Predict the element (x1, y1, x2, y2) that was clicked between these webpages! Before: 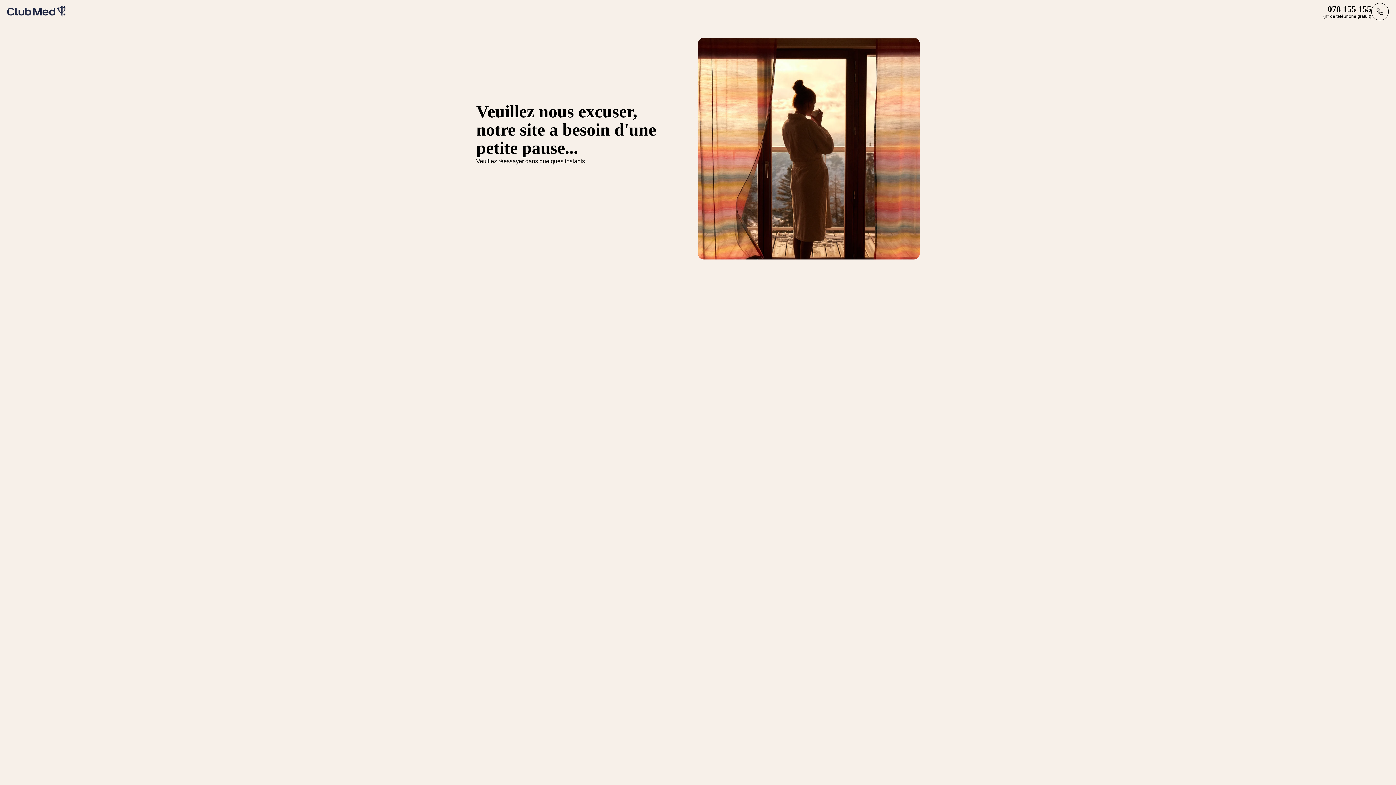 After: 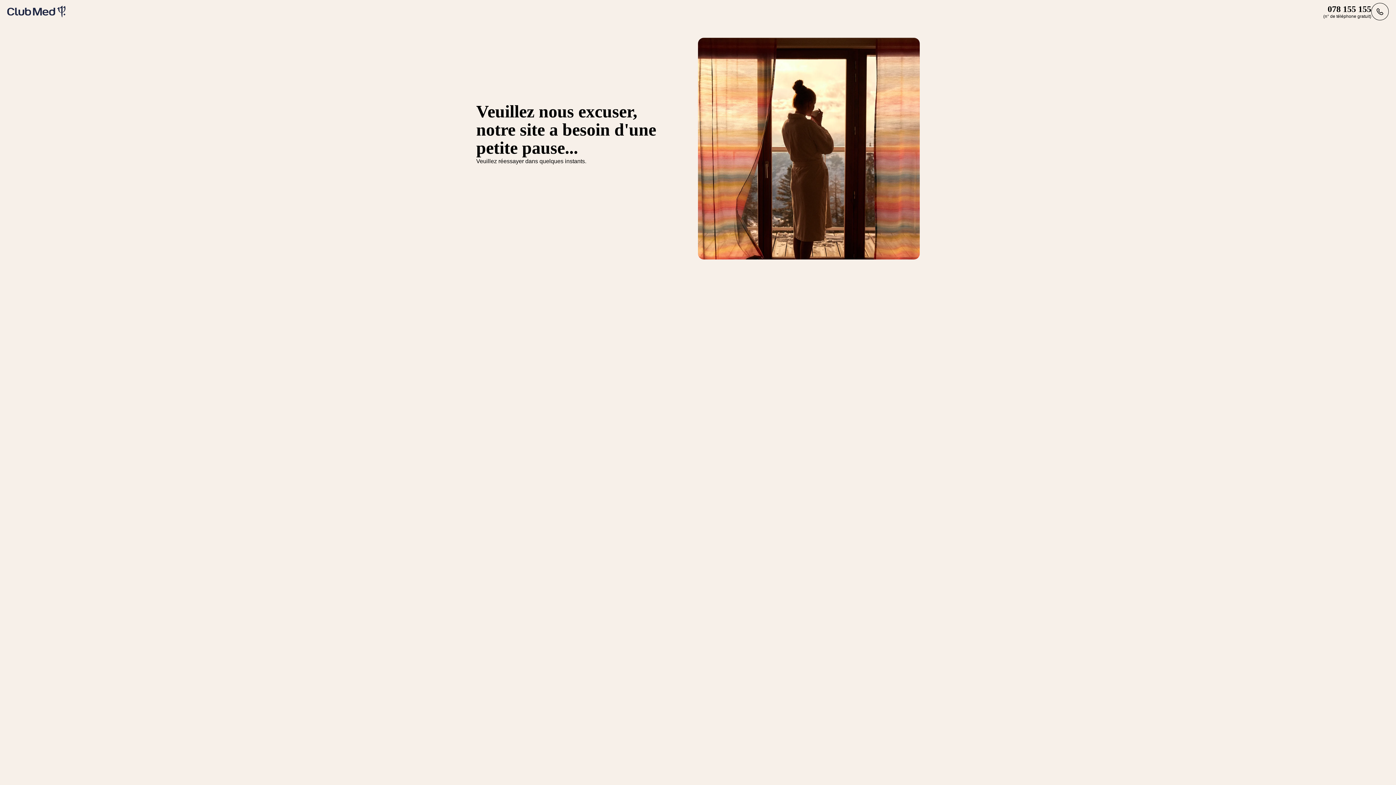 Action: bbox: (7, 5, 65, 17)